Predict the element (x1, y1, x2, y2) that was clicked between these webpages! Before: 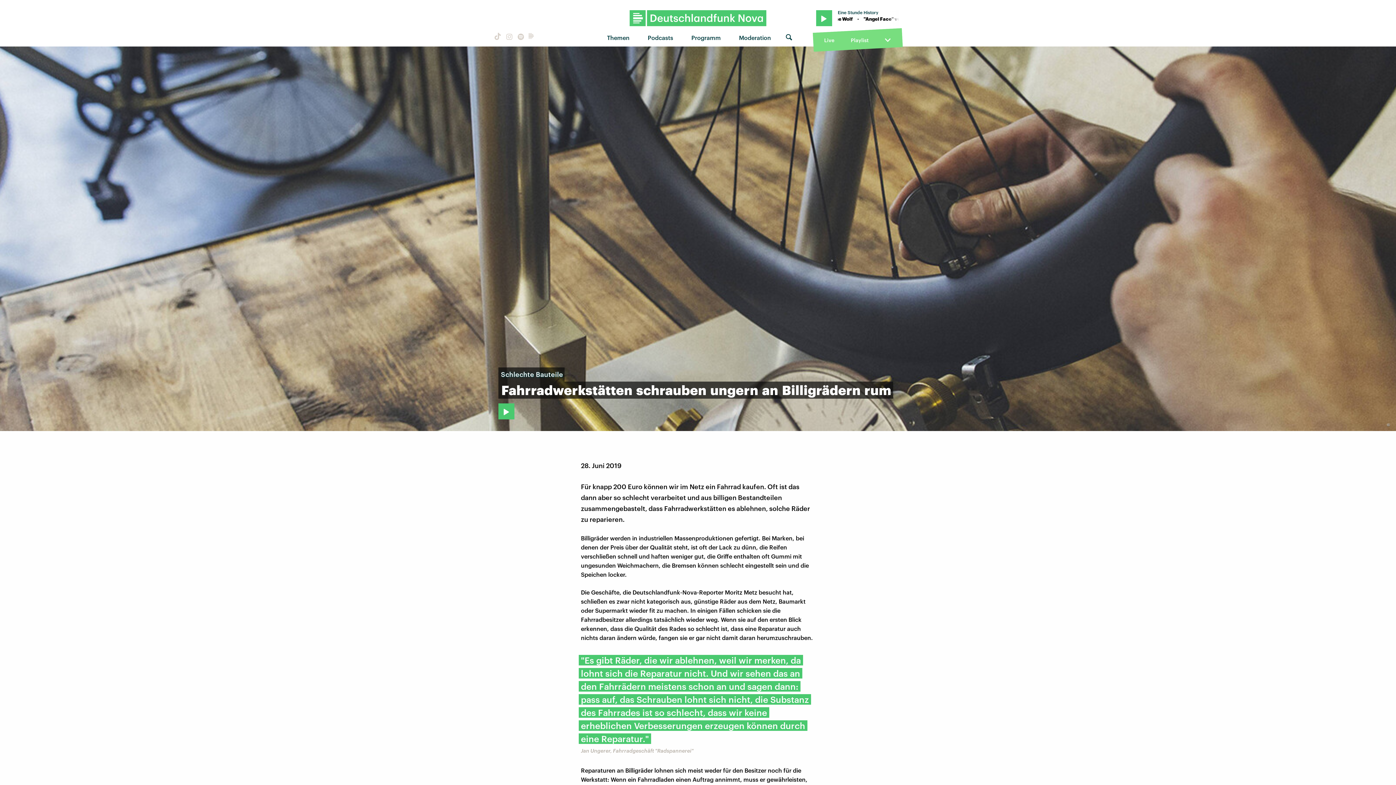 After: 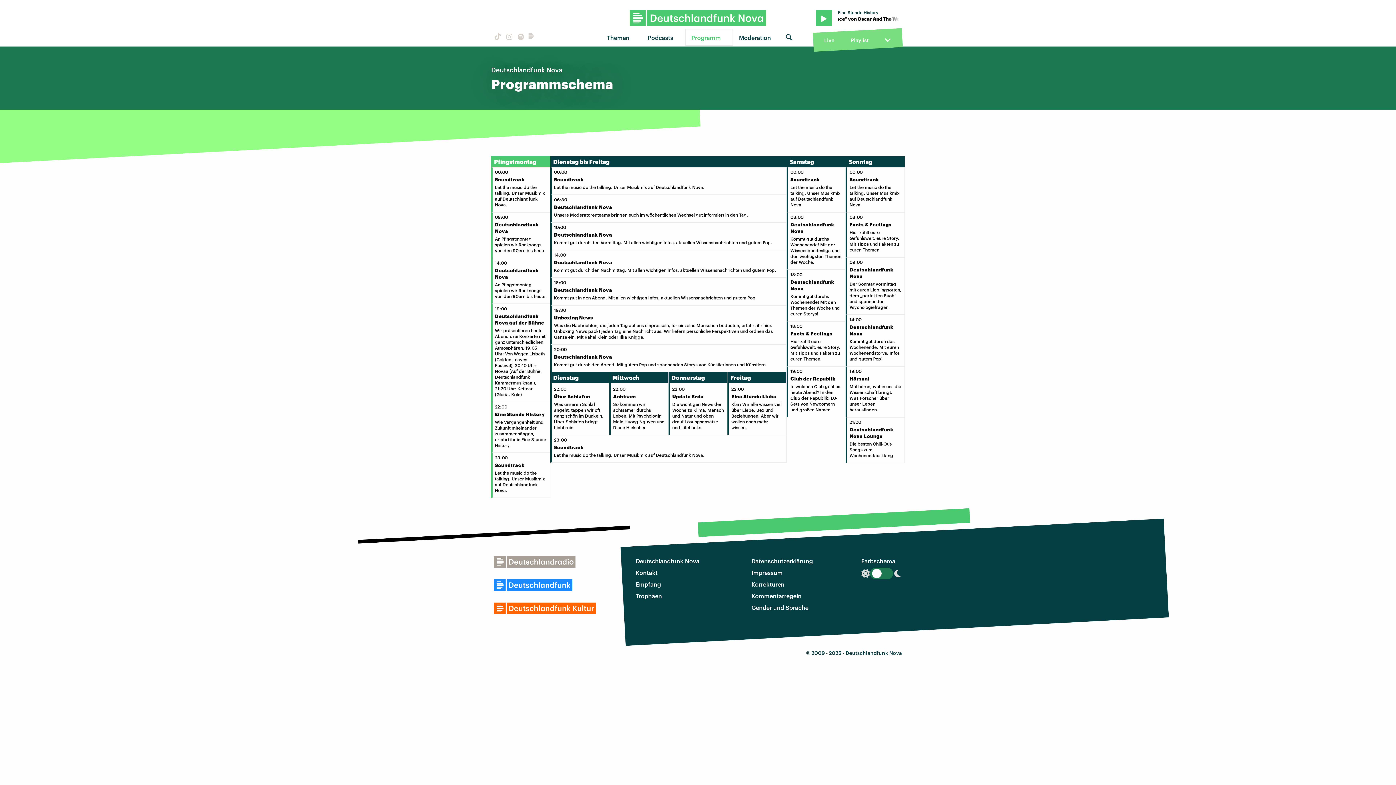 Action: bbox: (685, 29, 732, 45) label: Programm